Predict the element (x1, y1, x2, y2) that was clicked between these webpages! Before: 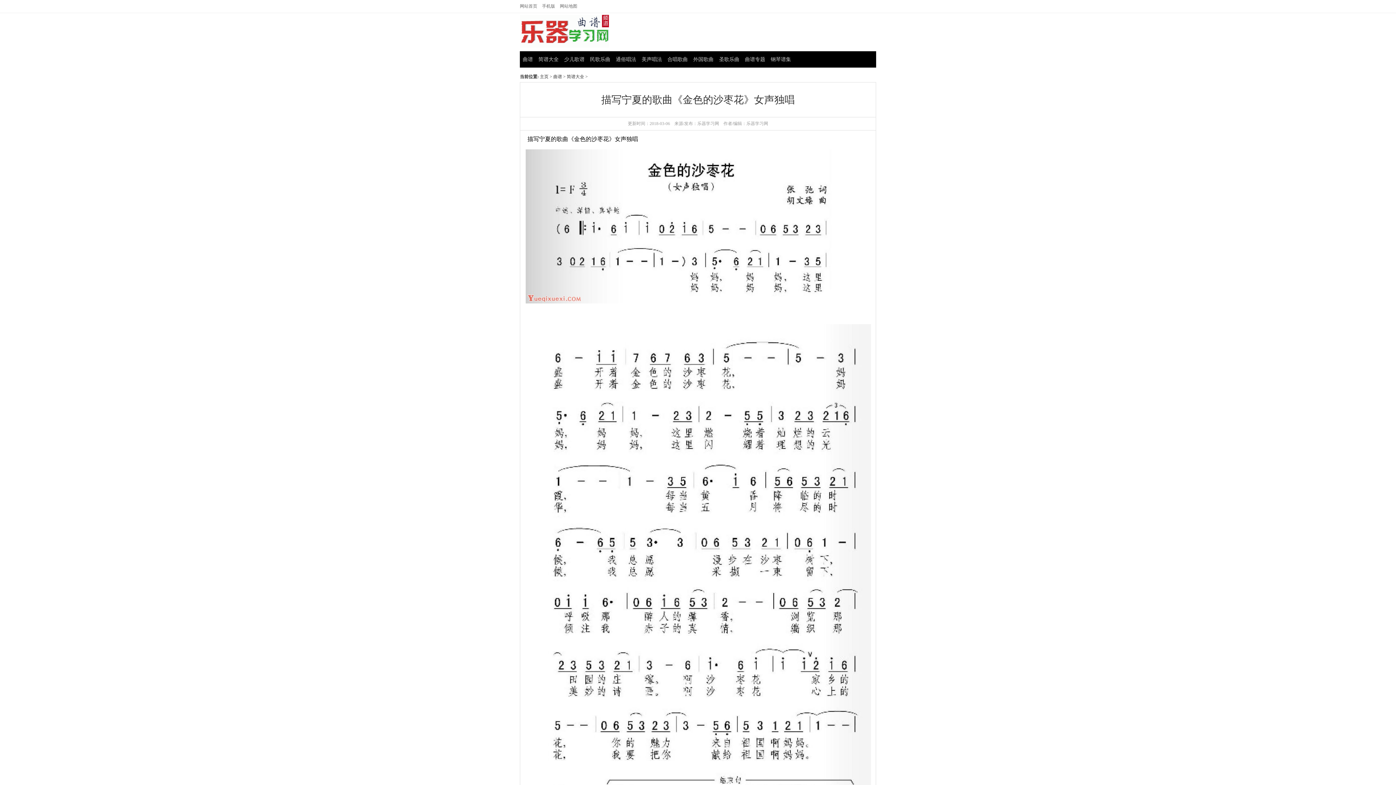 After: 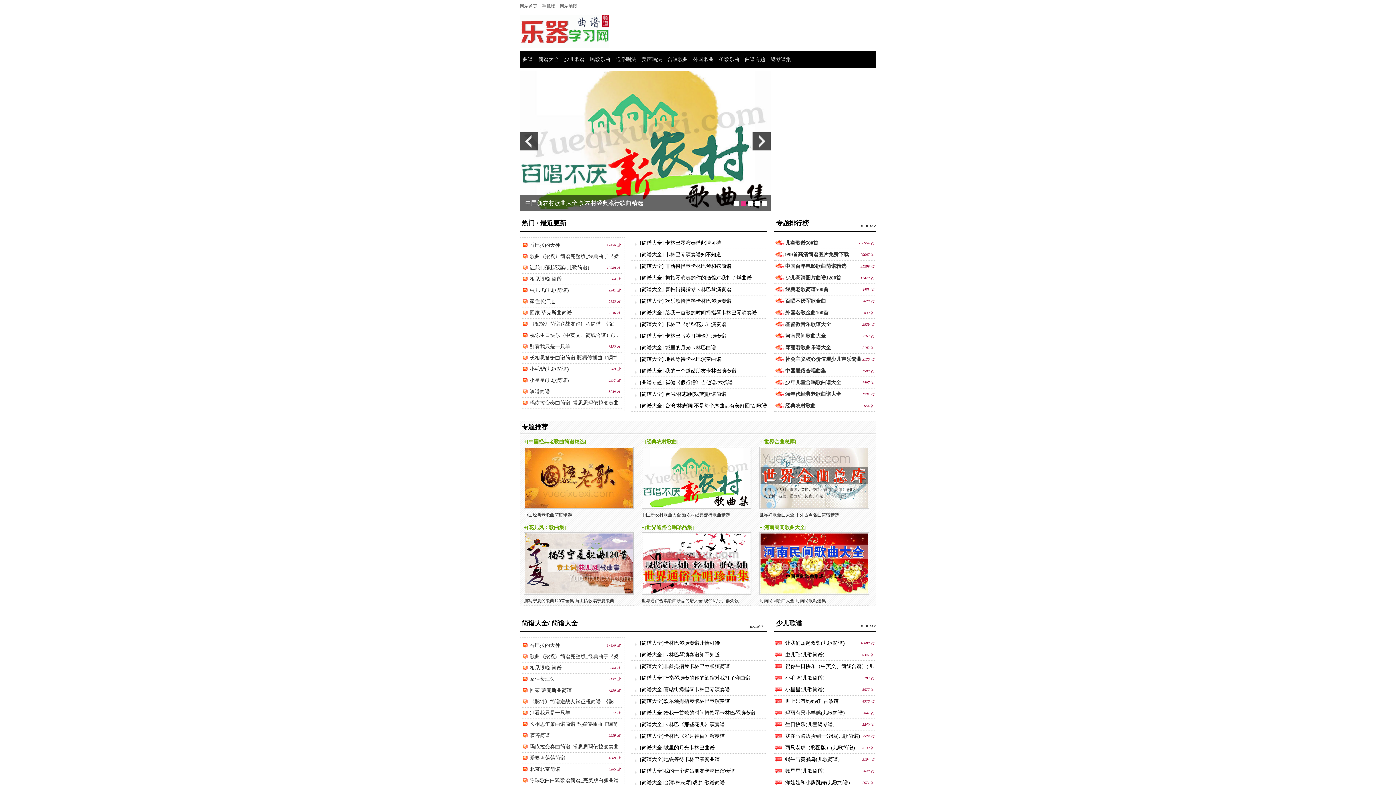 Action: bbox: (520, 51, 535, 67) label: 曲谱